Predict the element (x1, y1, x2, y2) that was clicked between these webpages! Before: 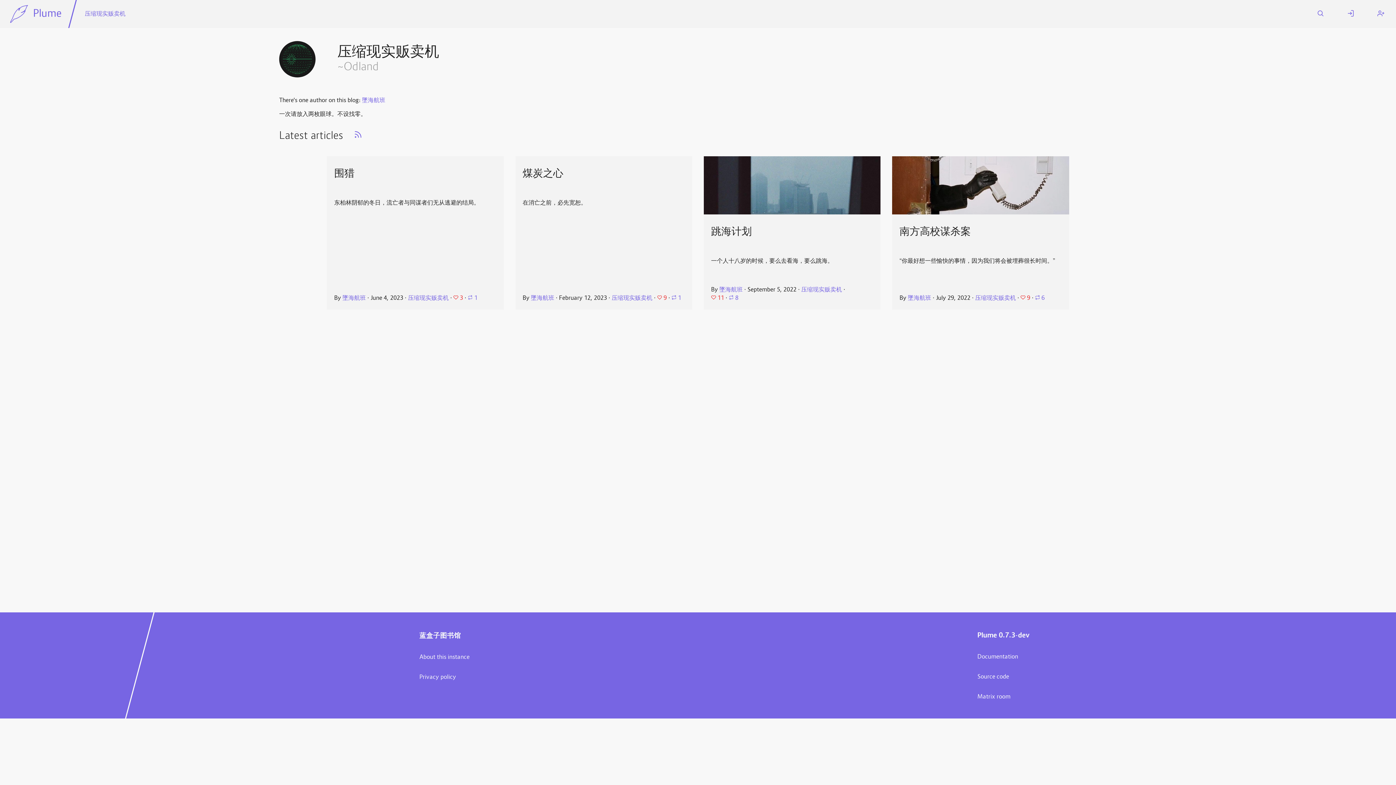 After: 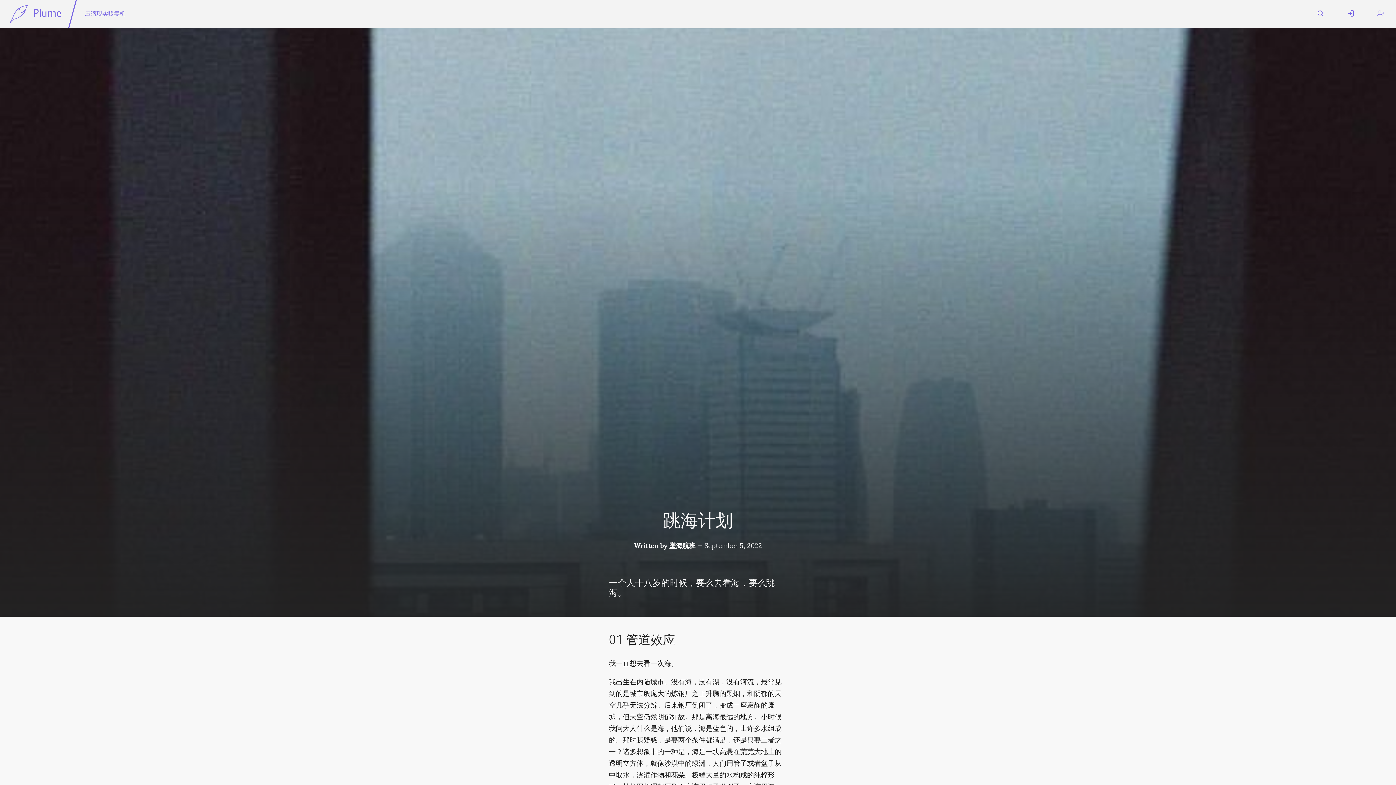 Action: bbox: (711, 221, 873, 237) label: 跳海计划